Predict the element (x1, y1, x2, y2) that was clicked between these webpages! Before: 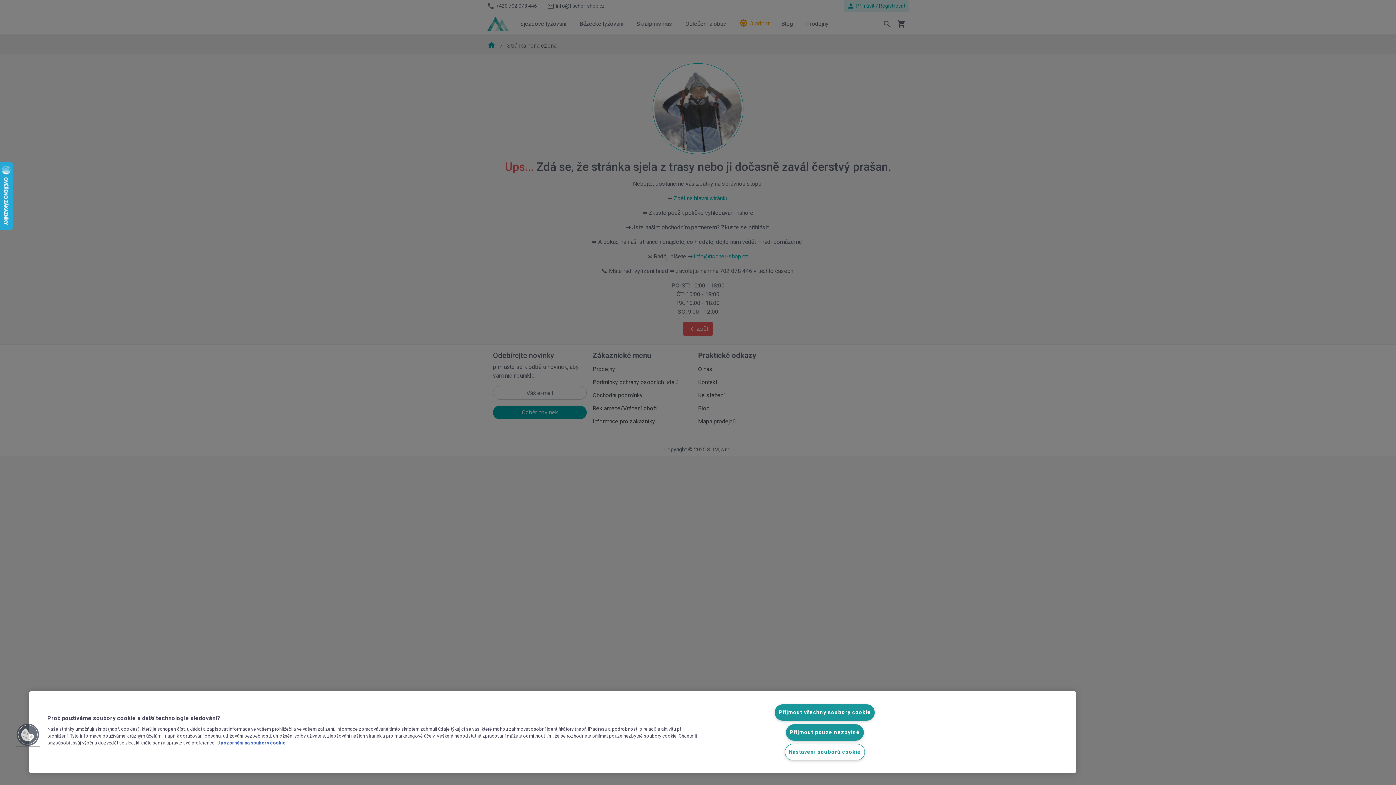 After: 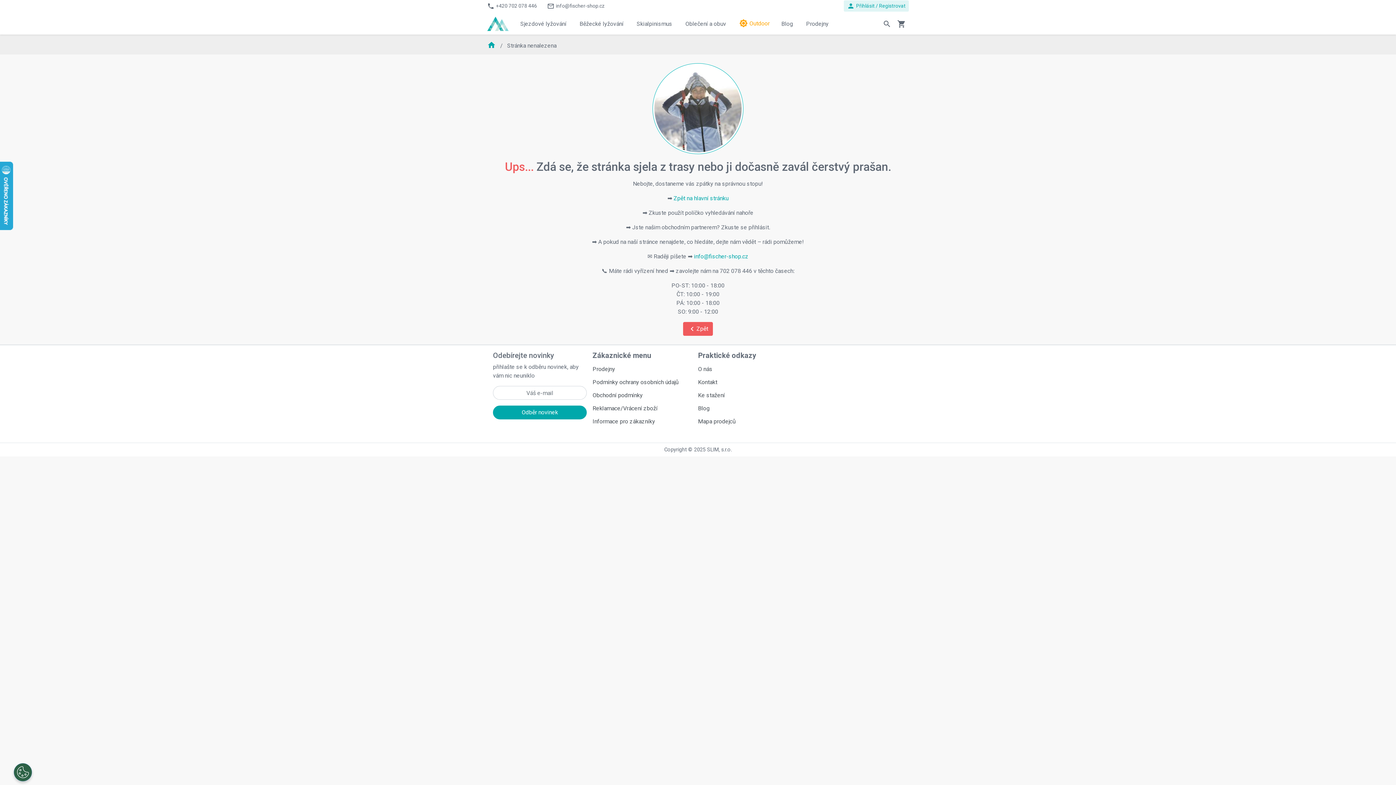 Action: label: Přijmout všechny soubory cookie bbox: (774, 704, 875, 721)